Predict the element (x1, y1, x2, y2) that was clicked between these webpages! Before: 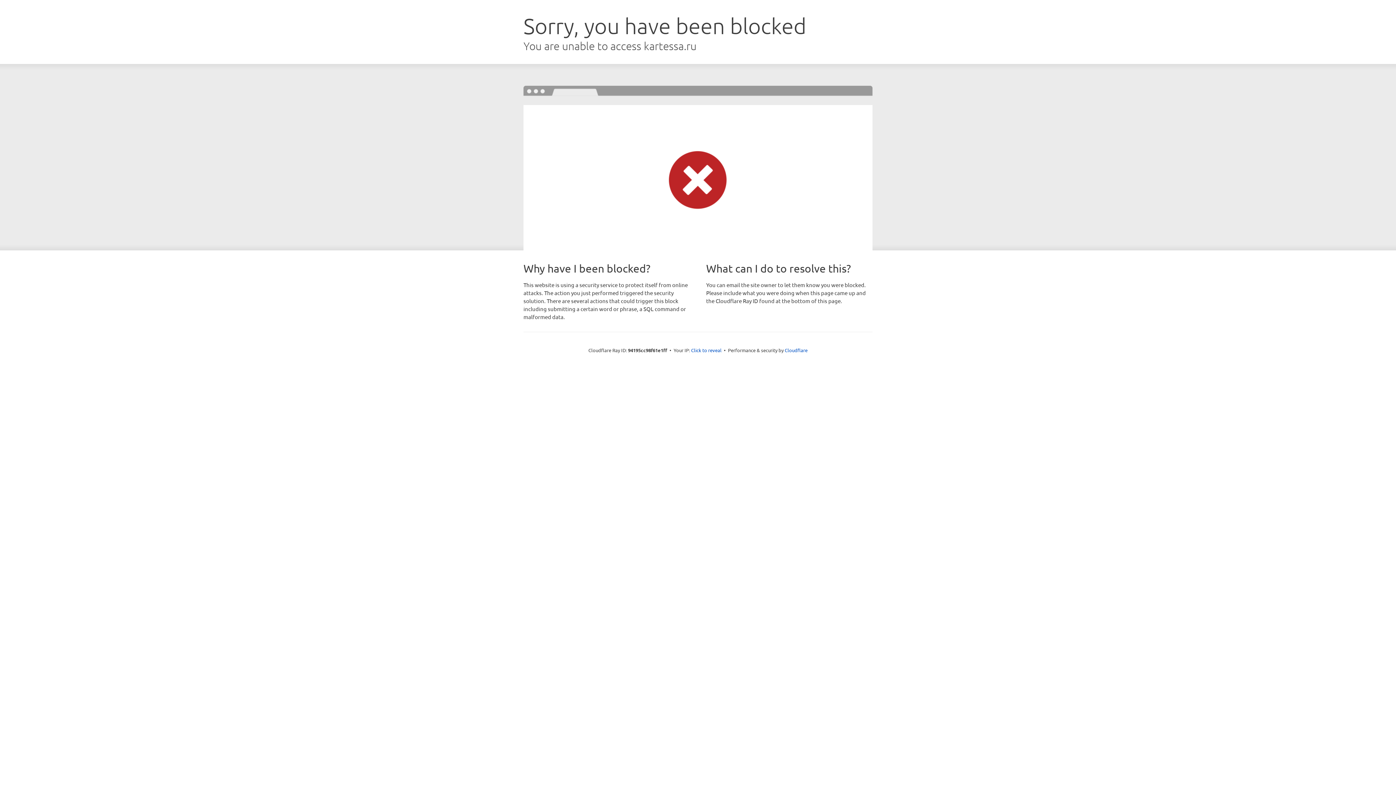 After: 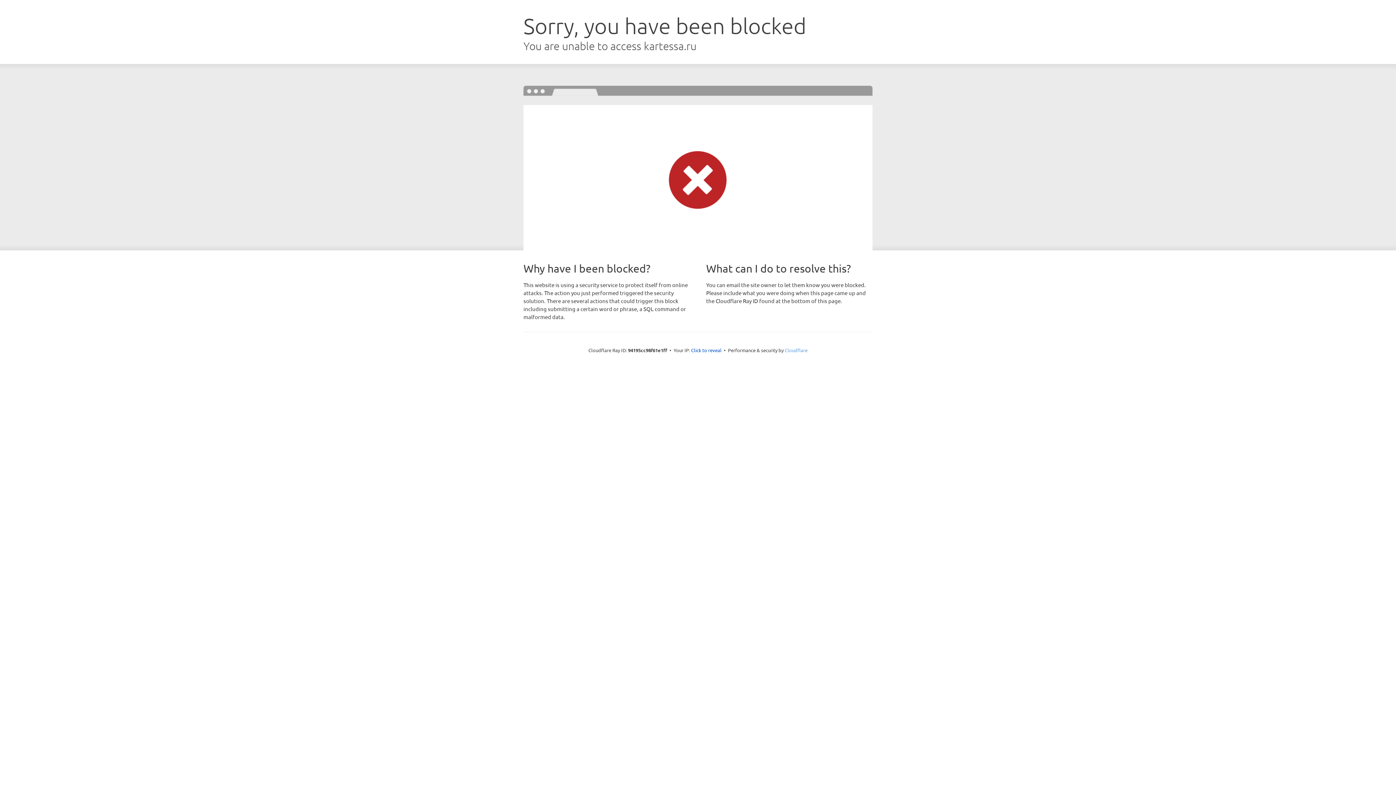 Action: bbox: (784, 347, 807, 353) label: Cloudflare